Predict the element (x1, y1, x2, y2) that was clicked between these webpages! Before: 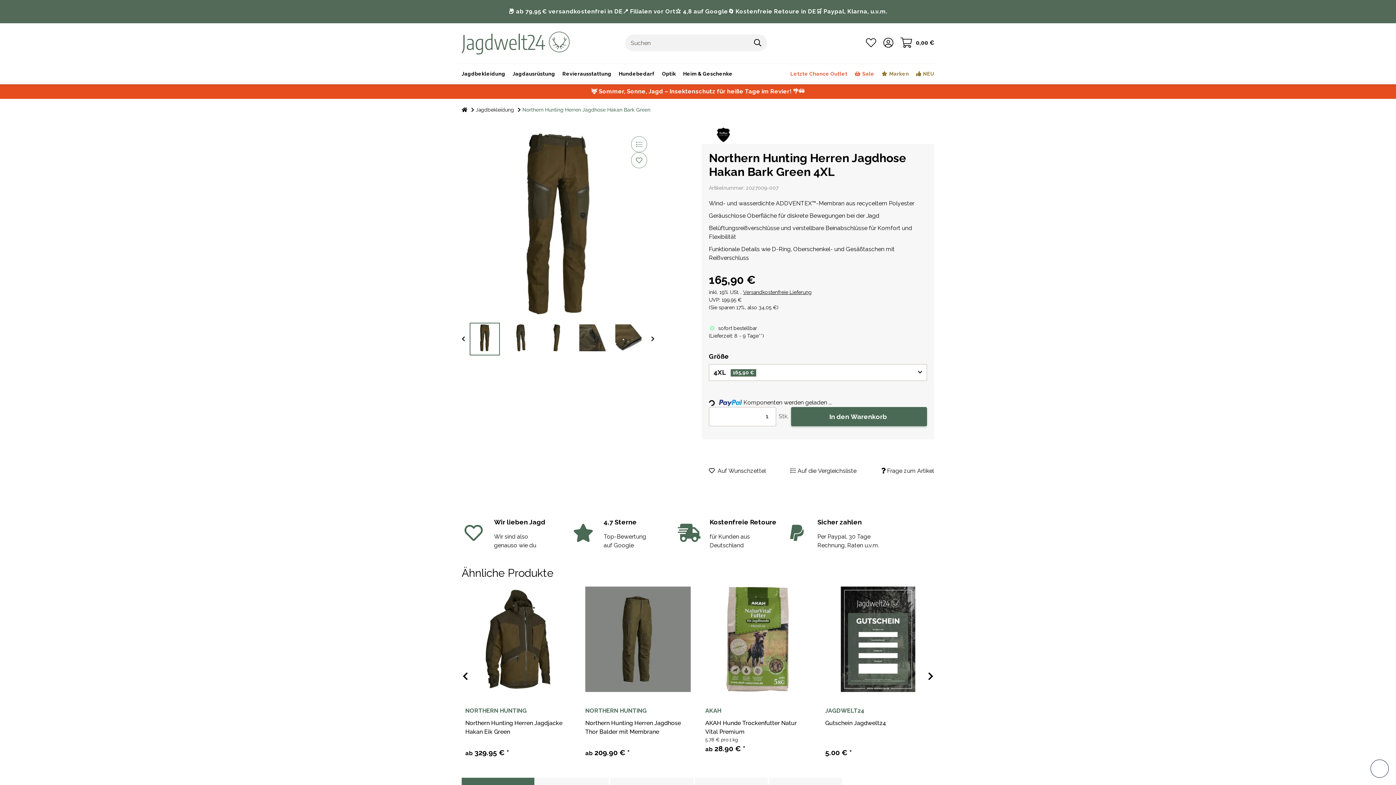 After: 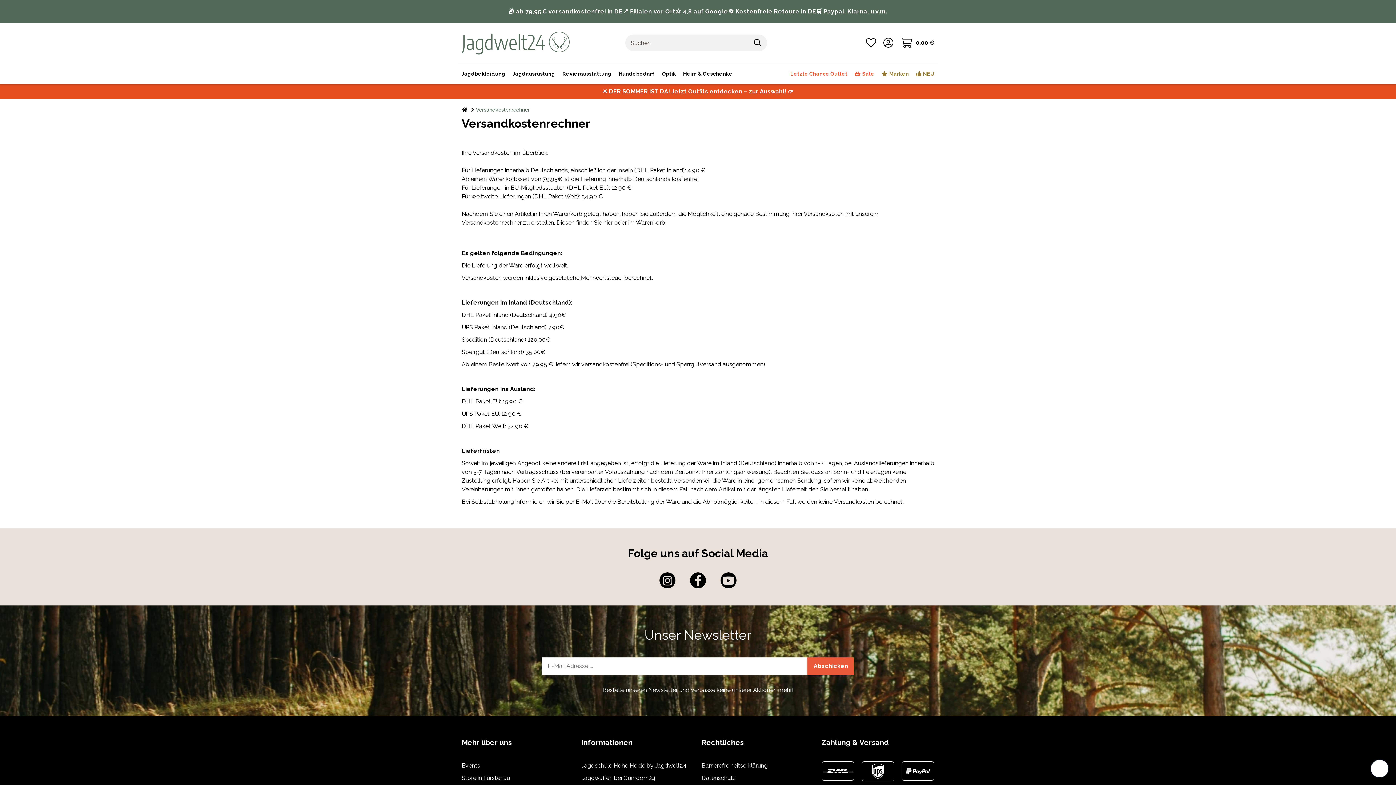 Action: label: 📦 ab 79,95 € versandkostenfrei in DE bbox: (508, 8, 622, 14)